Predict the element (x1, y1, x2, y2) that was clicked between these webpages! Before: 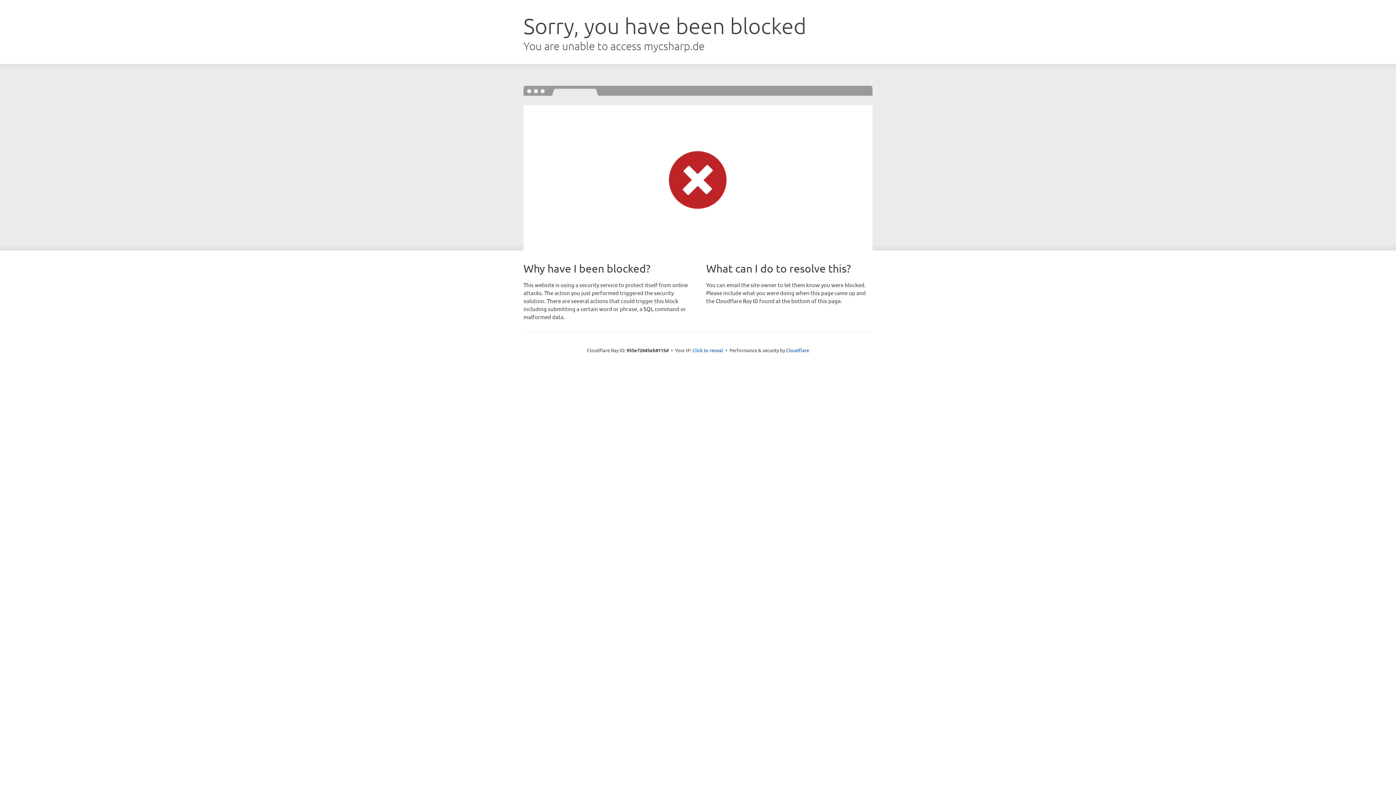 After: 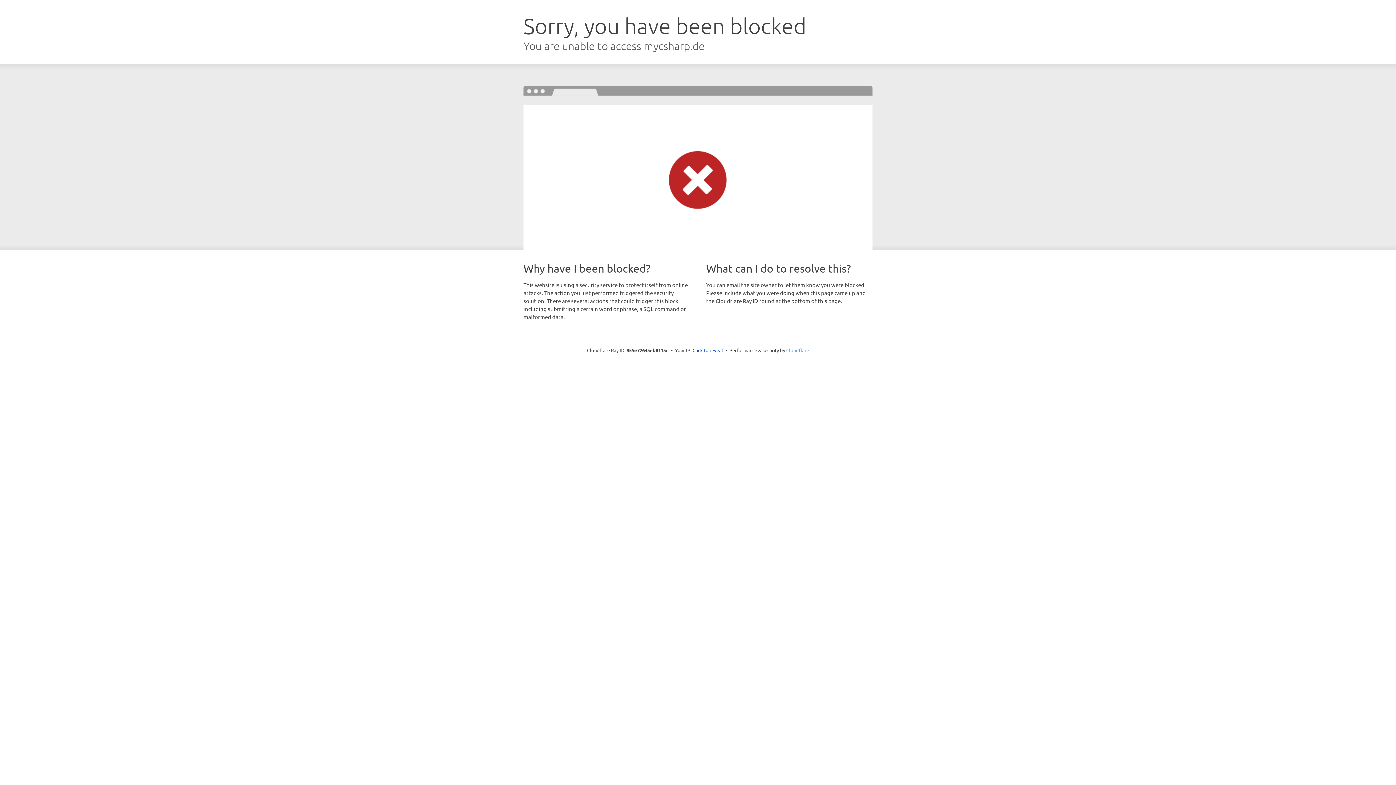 Action: bbox: (786, 347, 809, 353) label: Cloudflare